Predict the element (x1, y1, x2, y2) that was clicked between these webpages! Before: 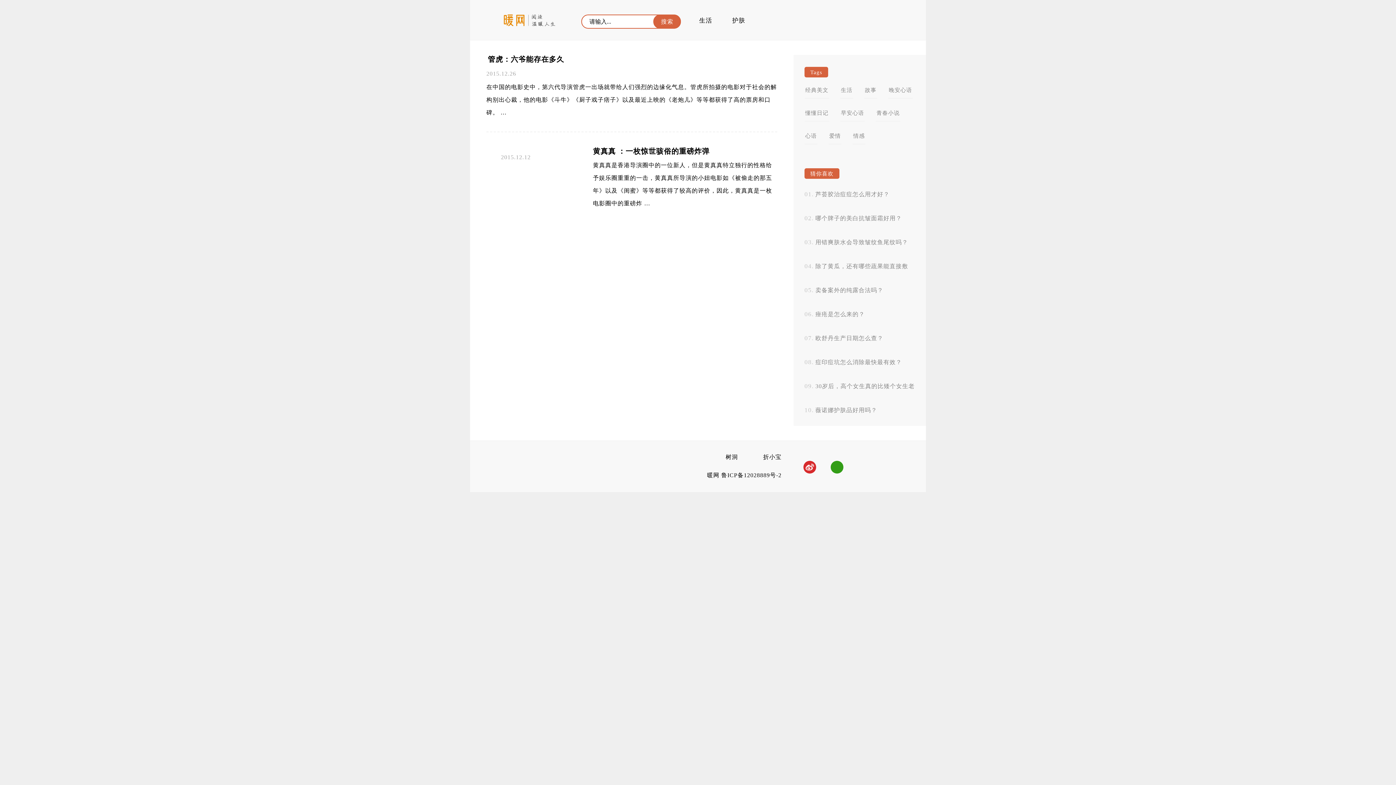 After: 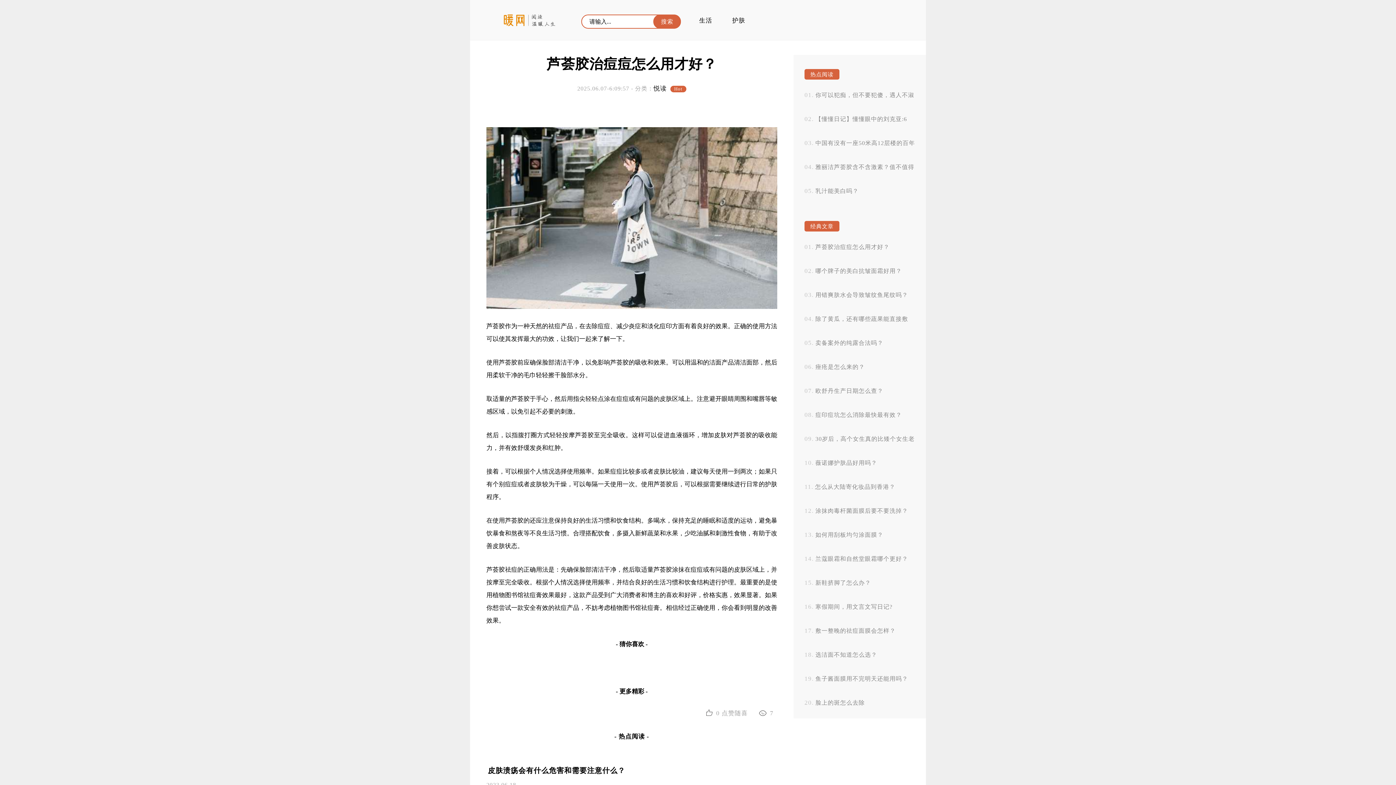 Action: bbox: (815, 191, 889, 197) label: 芦荟胶治痘痘怎么用才好？